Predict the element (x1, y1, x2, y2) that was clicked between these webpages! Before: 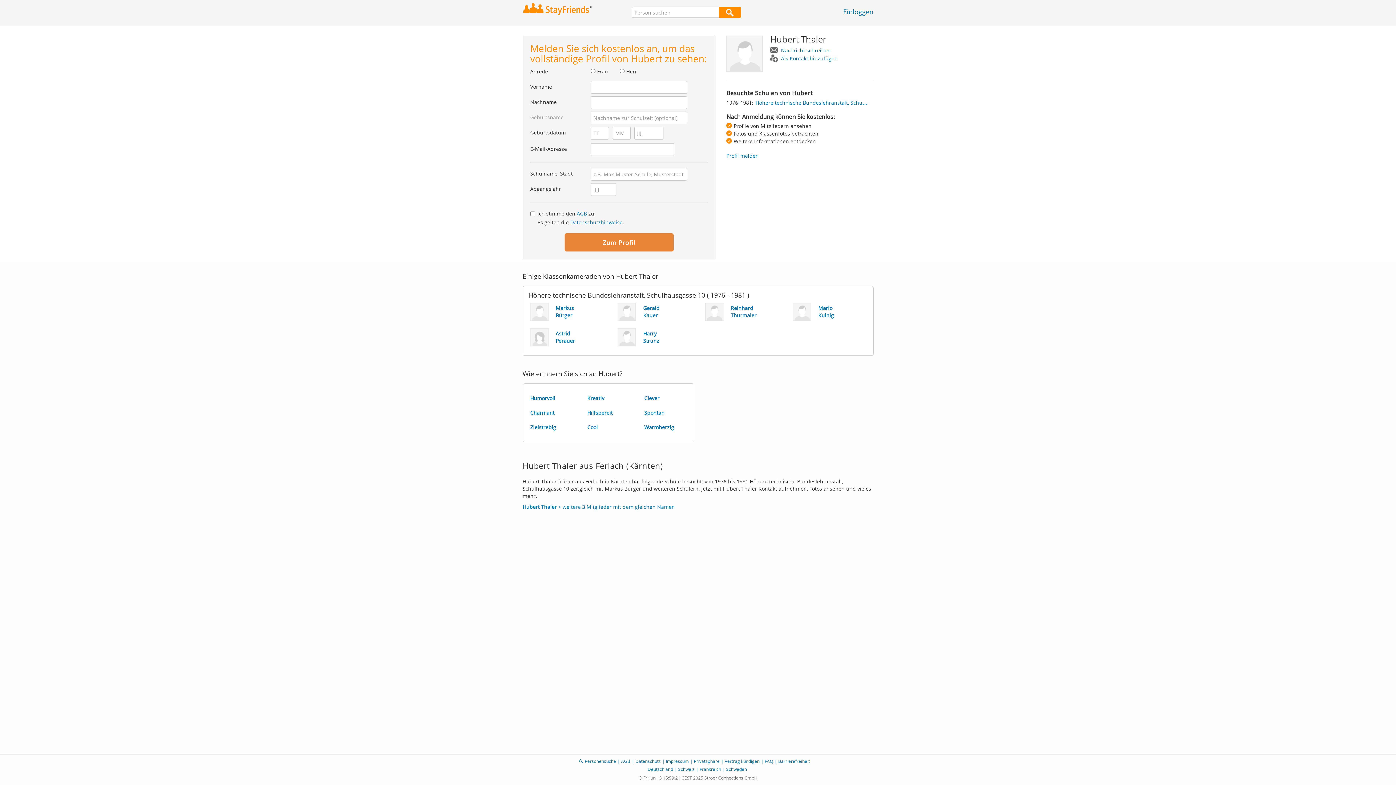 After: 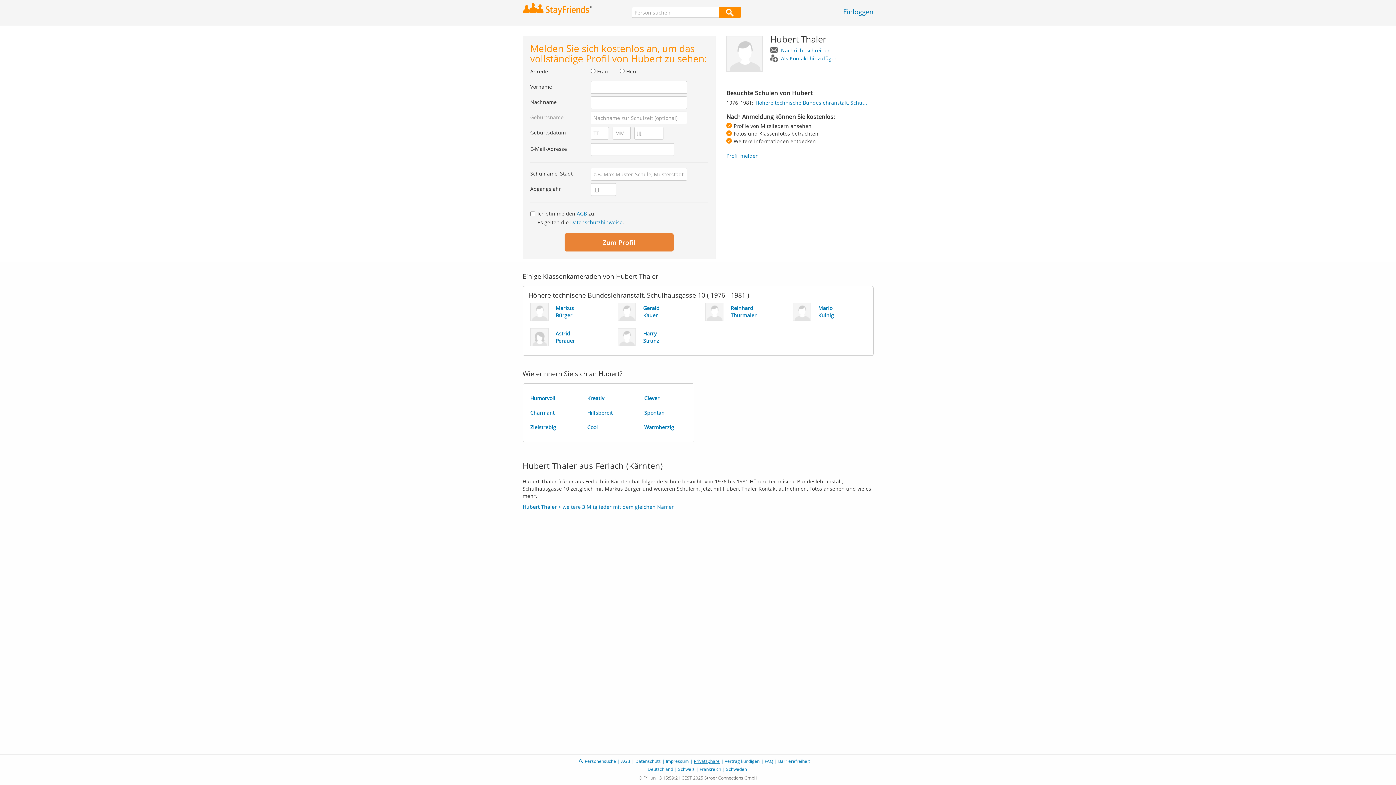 Action: label: Privatsphäre bbox: (694, 758, 719, 764)